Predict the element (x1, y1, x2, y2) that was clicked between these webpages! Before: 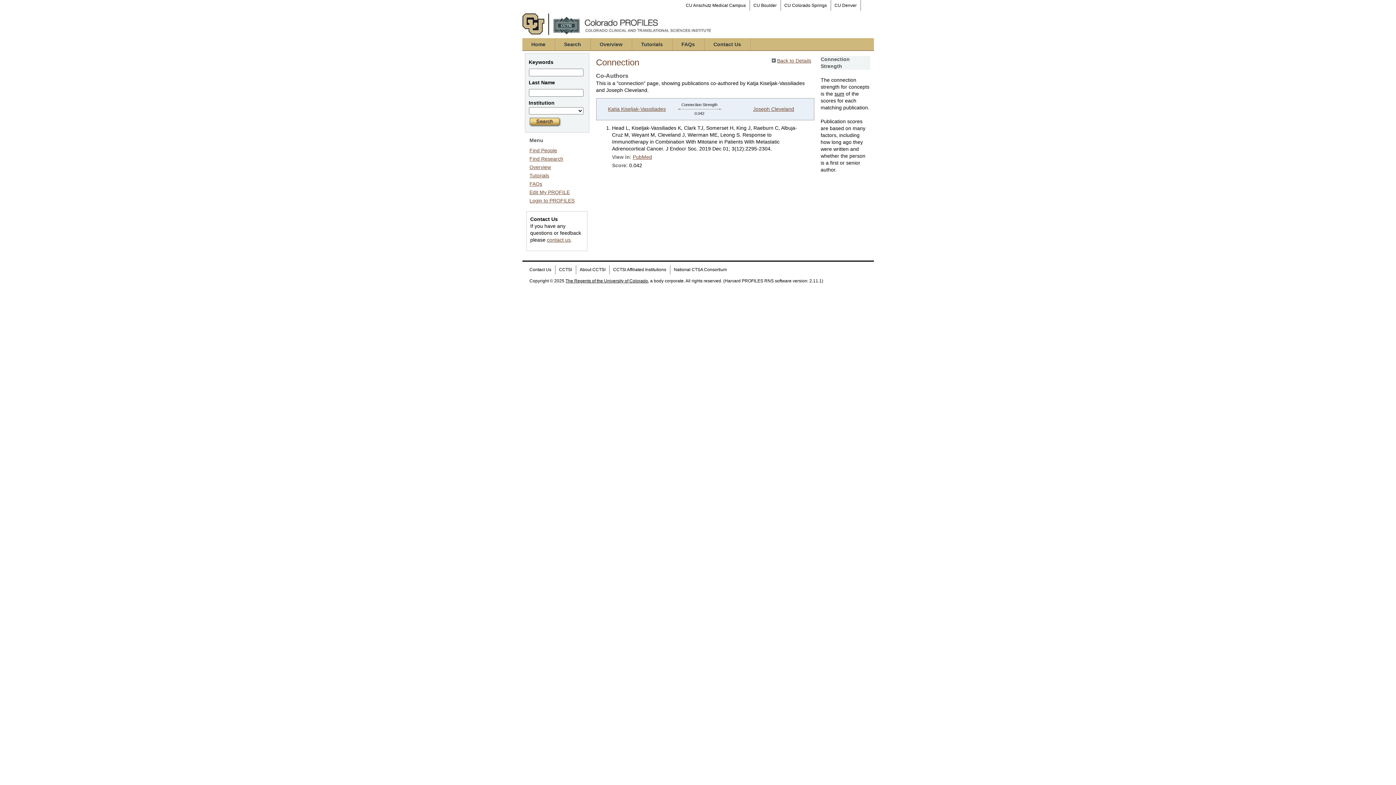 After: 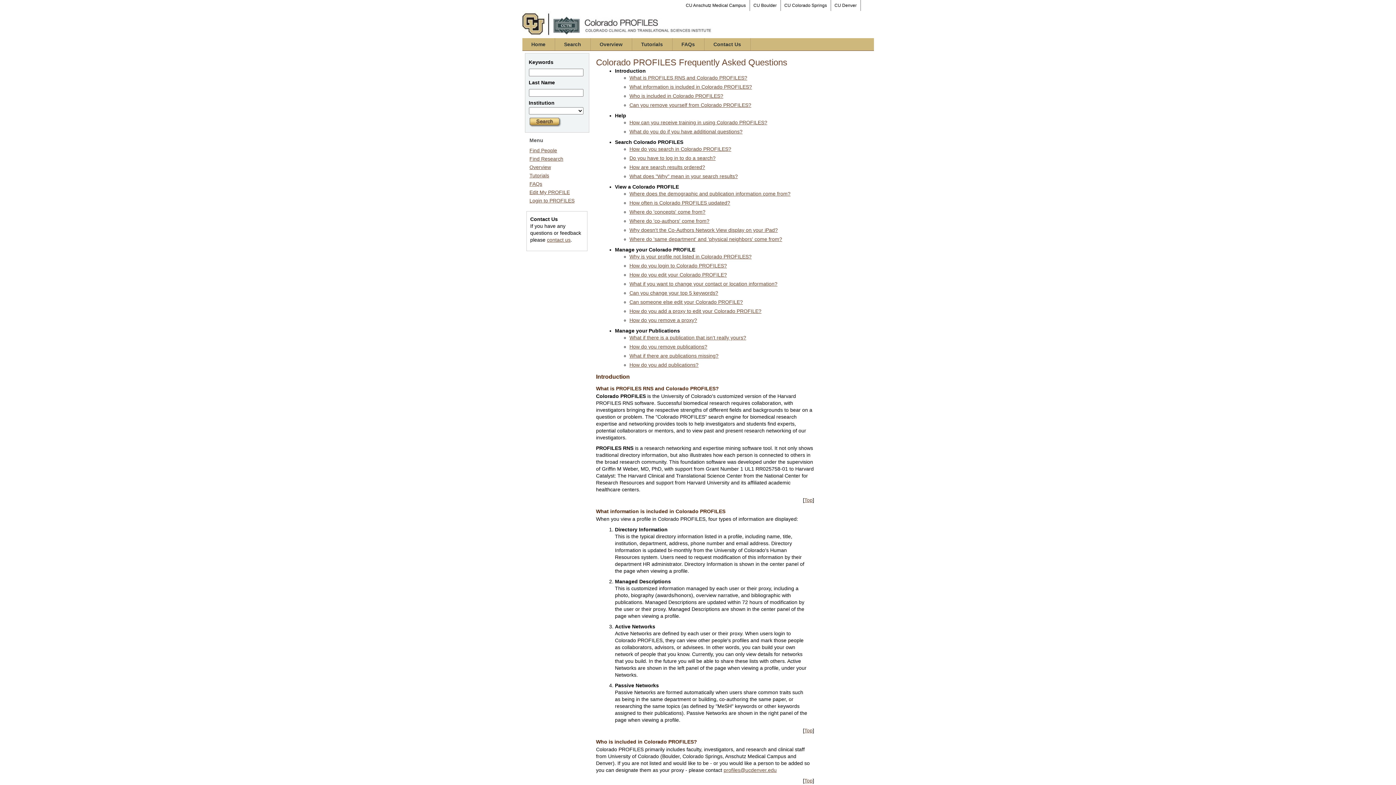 Action: label: FAQs bbox: (529, 181, 542, 186)